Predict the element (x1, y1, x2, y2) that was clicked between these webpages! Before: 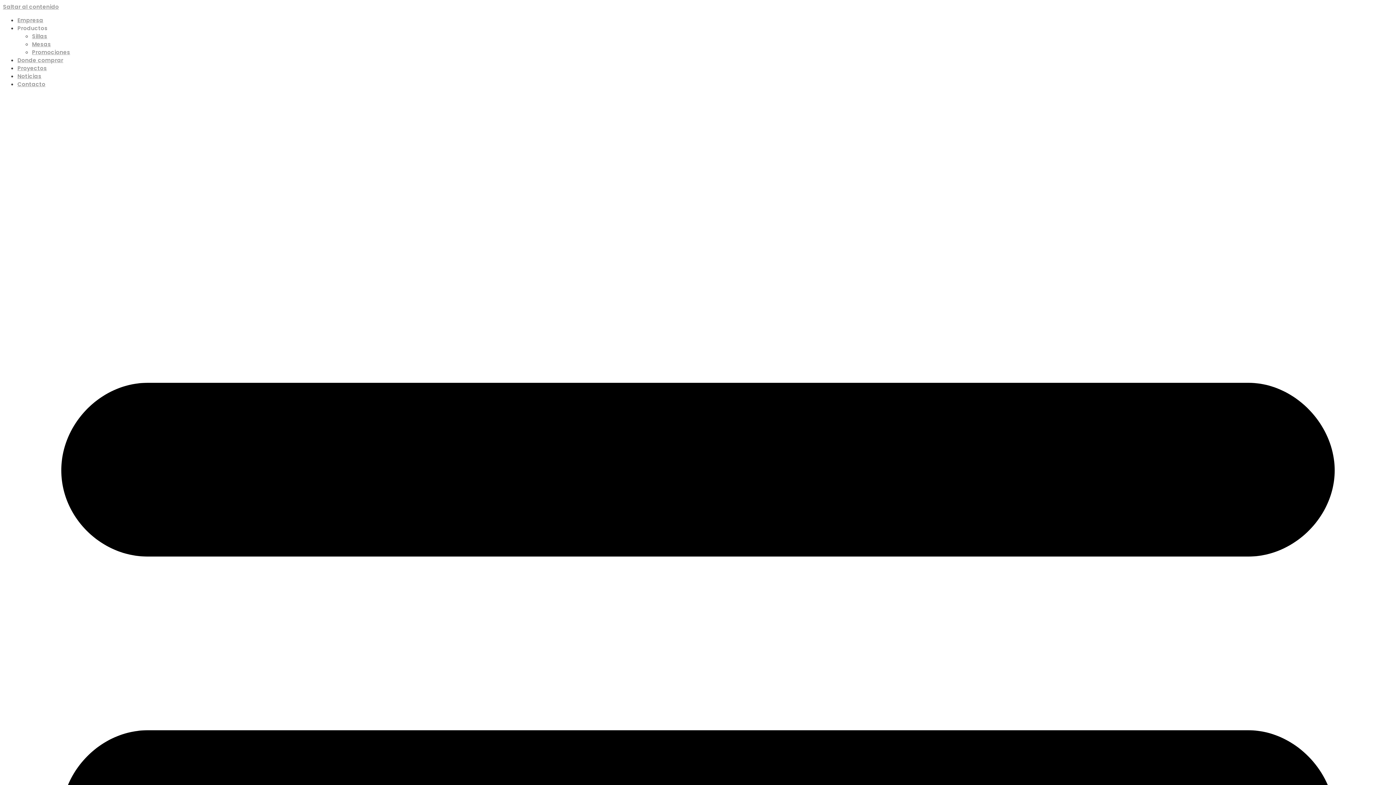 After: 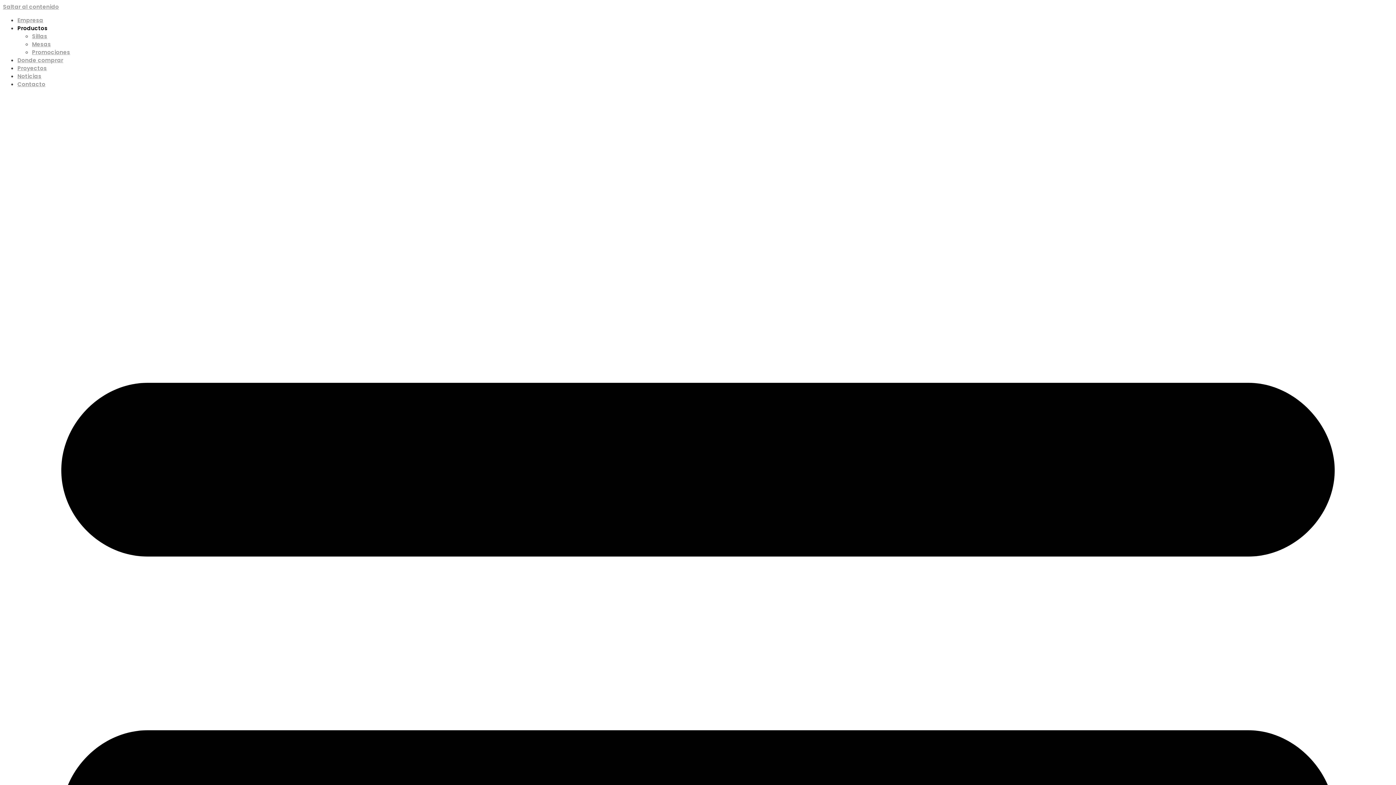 Action: bbox: (17, 24, 47, 32) label: Productos